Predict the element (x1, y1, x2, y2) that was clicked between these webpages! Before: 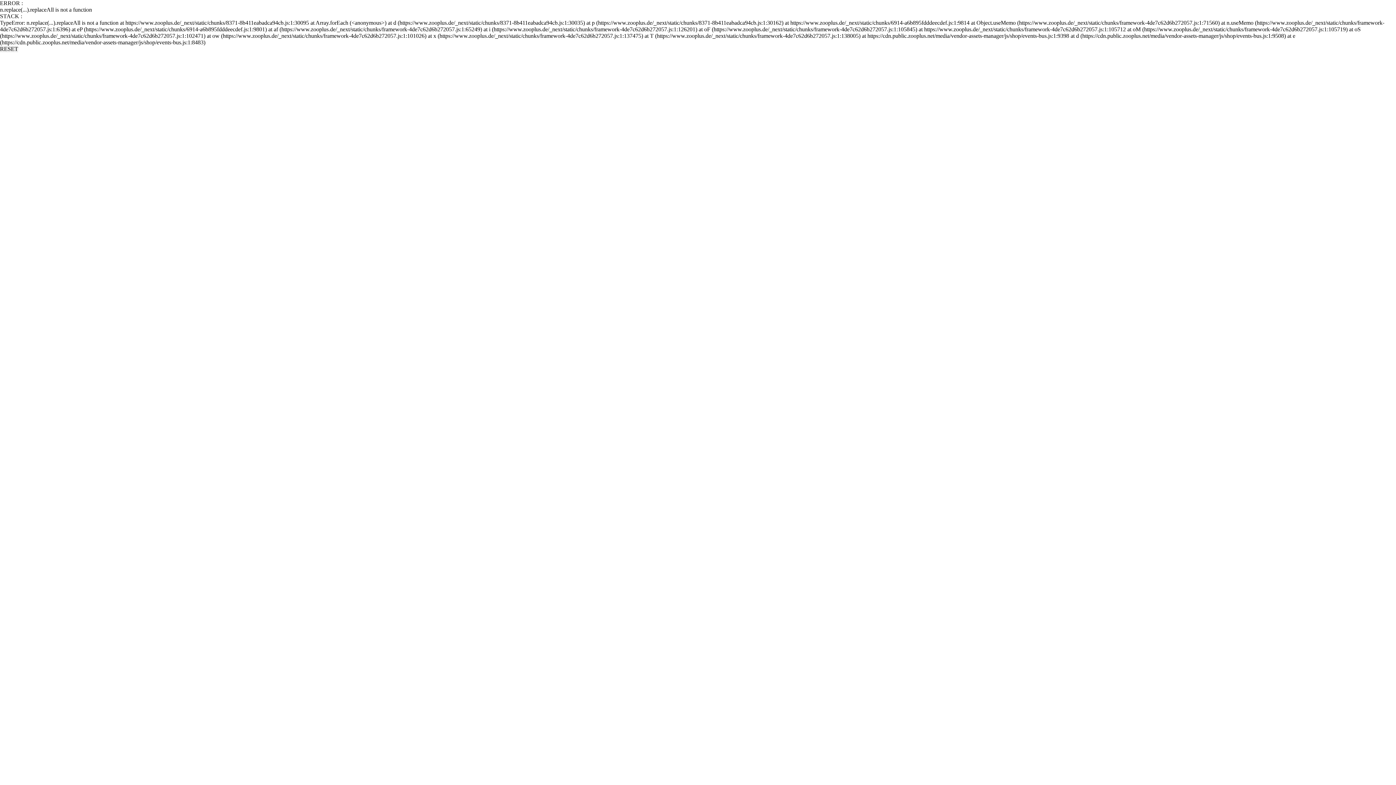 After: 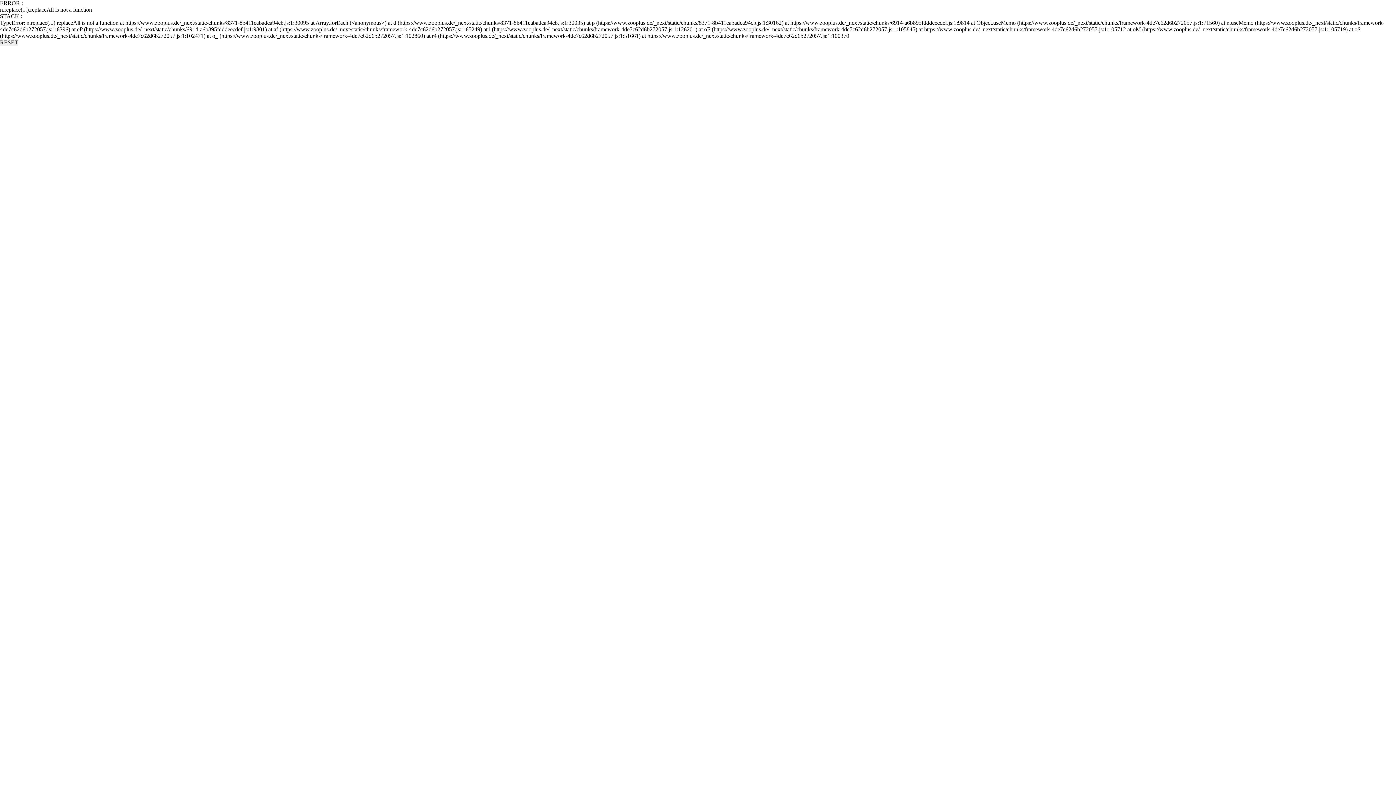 Action: bbox: (0, 45, 18, 52) label: RESET